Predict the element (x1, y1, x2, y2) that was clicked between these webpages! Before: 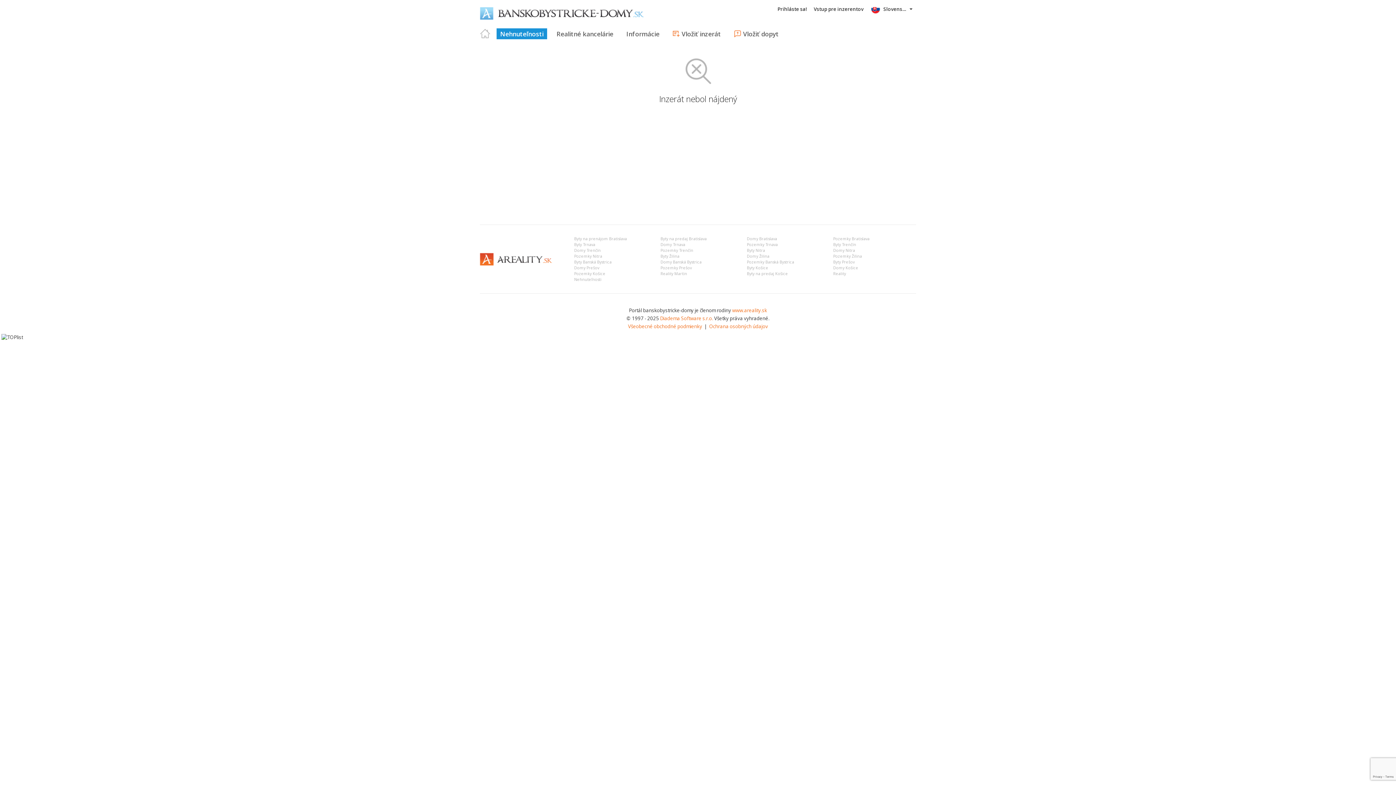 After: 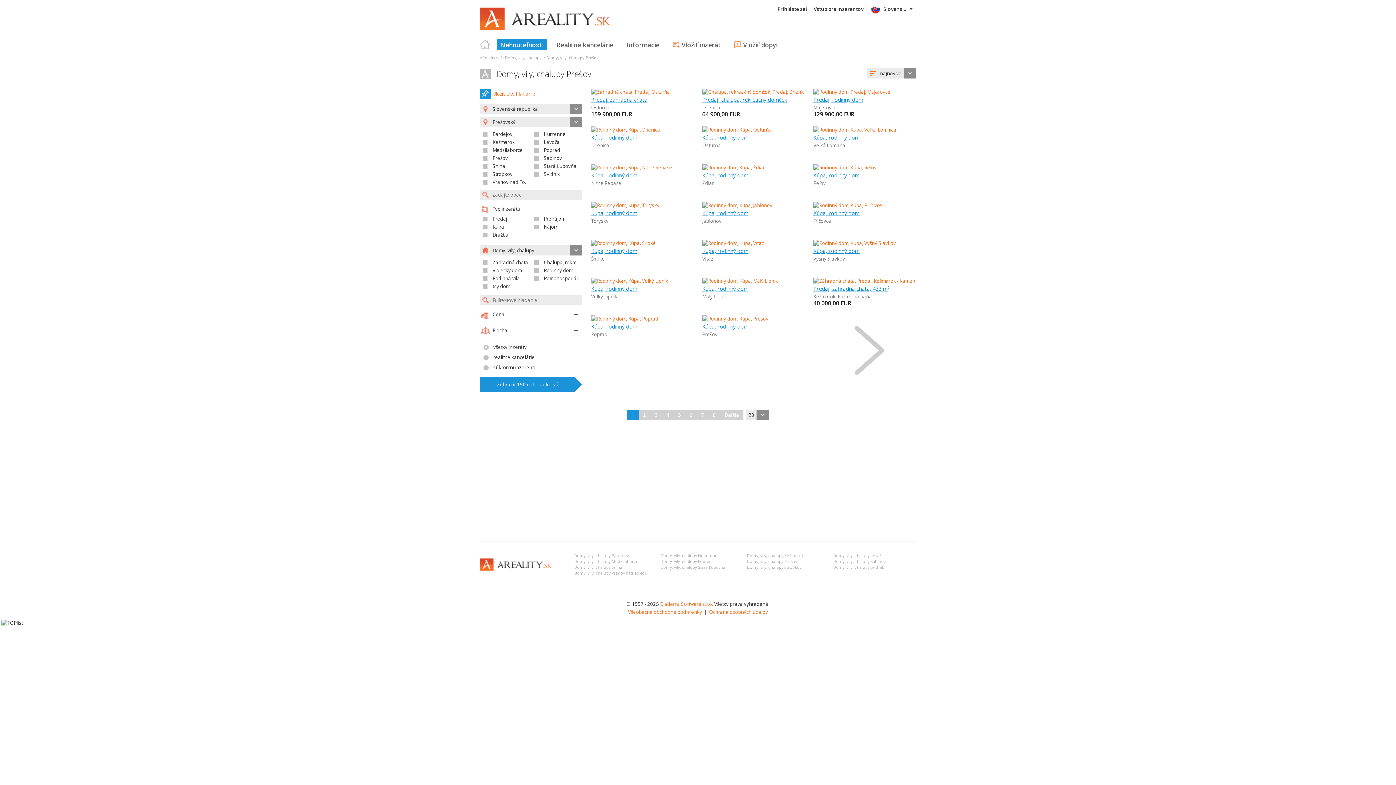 Action: bbox: (574, 265, 599, 270) label: Domy Prešov